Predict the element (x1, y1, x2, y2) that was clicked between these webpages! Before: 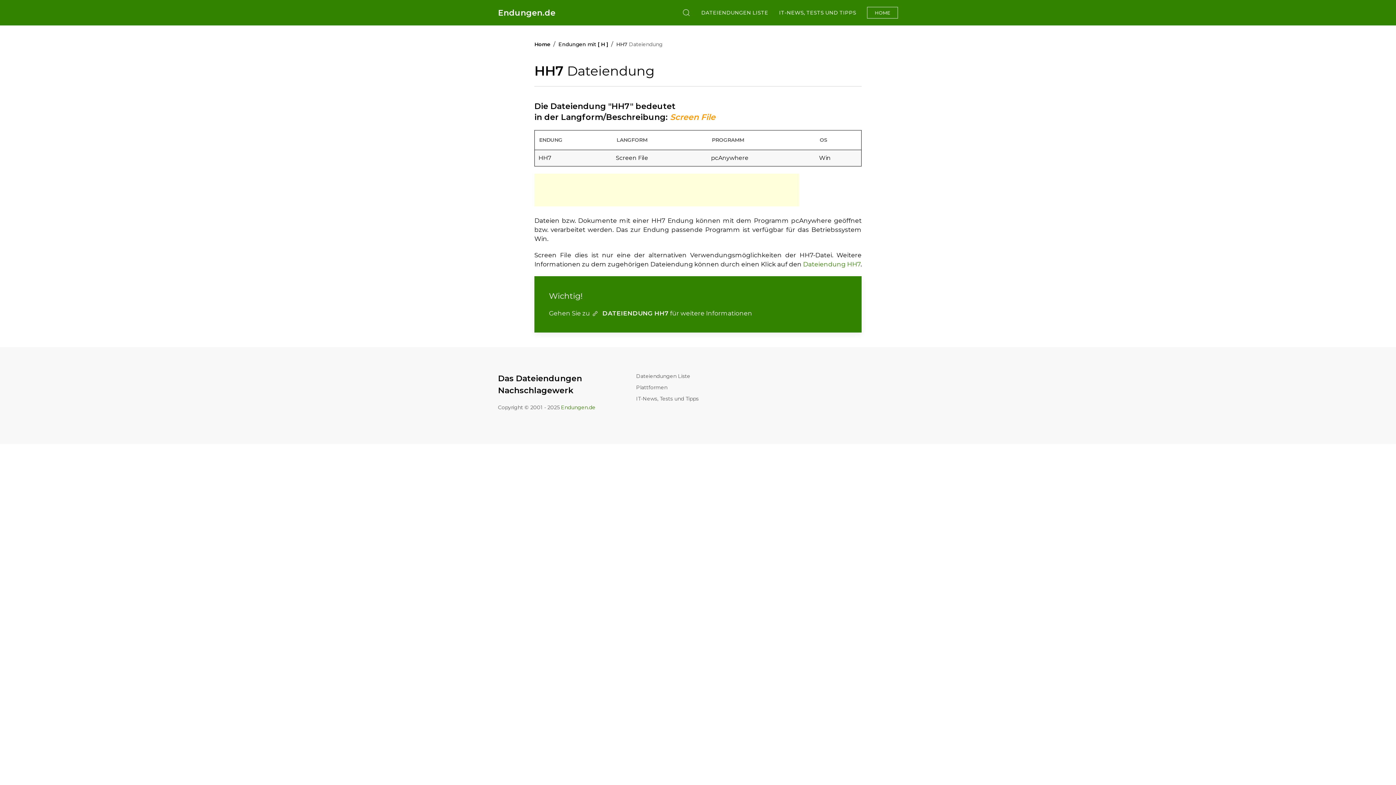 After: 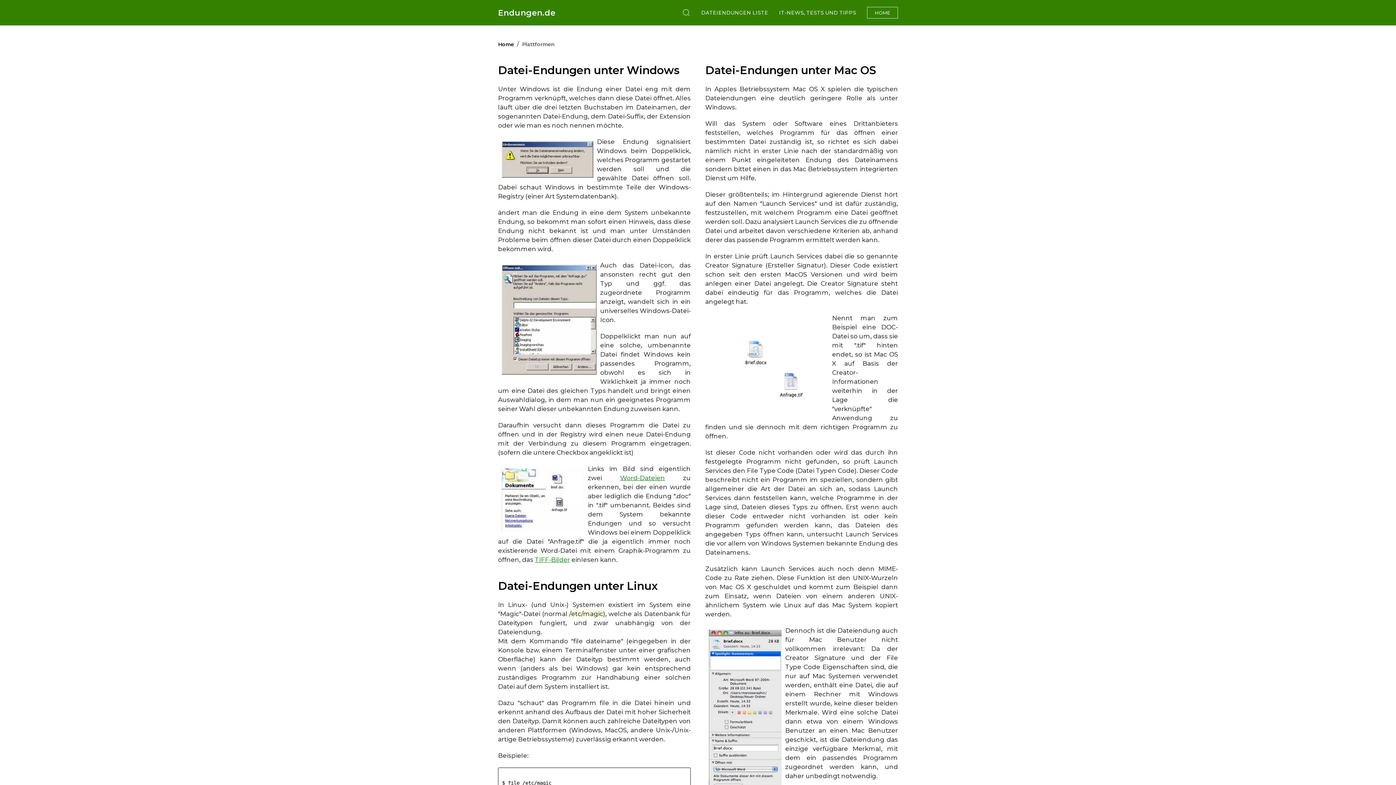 Action: bbox: (636, 384, 667, 390) label: Plattformen